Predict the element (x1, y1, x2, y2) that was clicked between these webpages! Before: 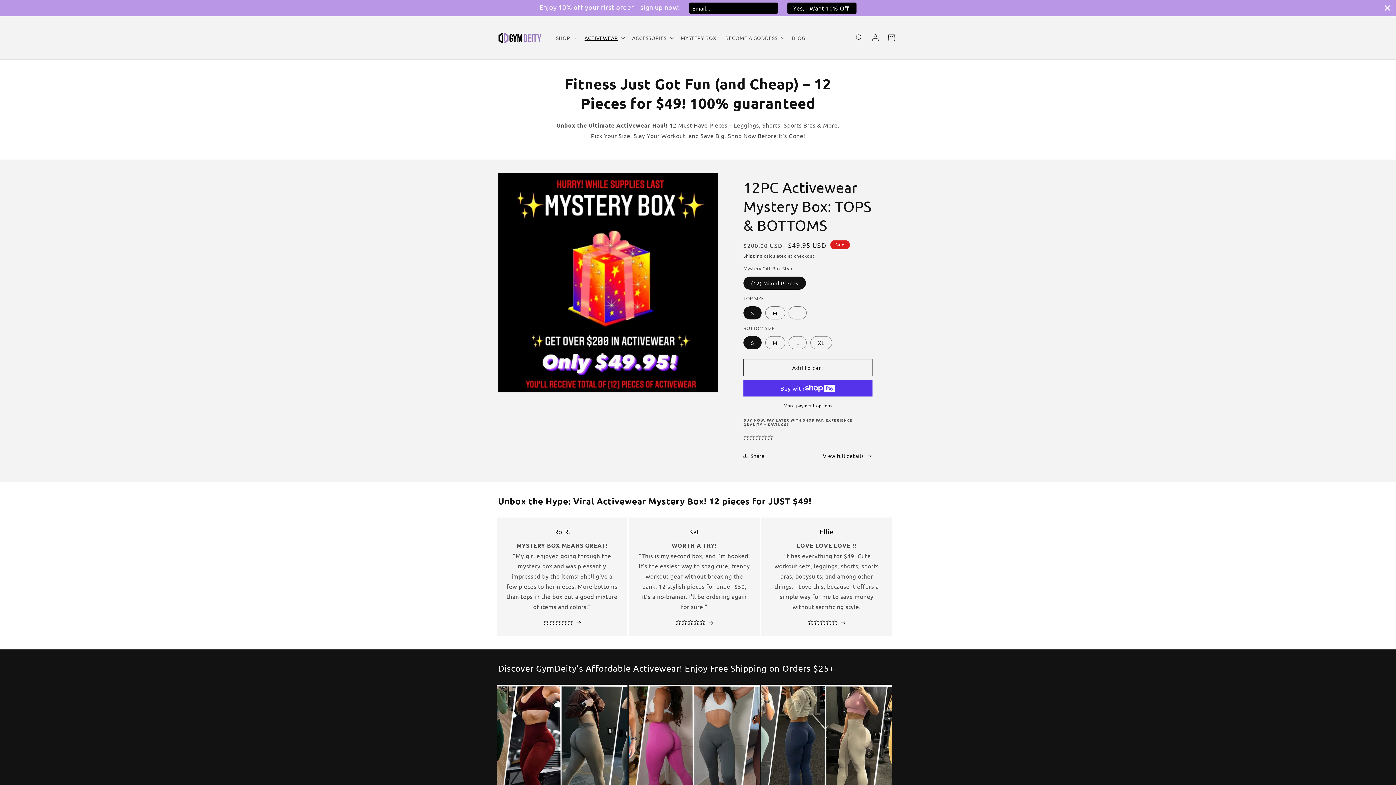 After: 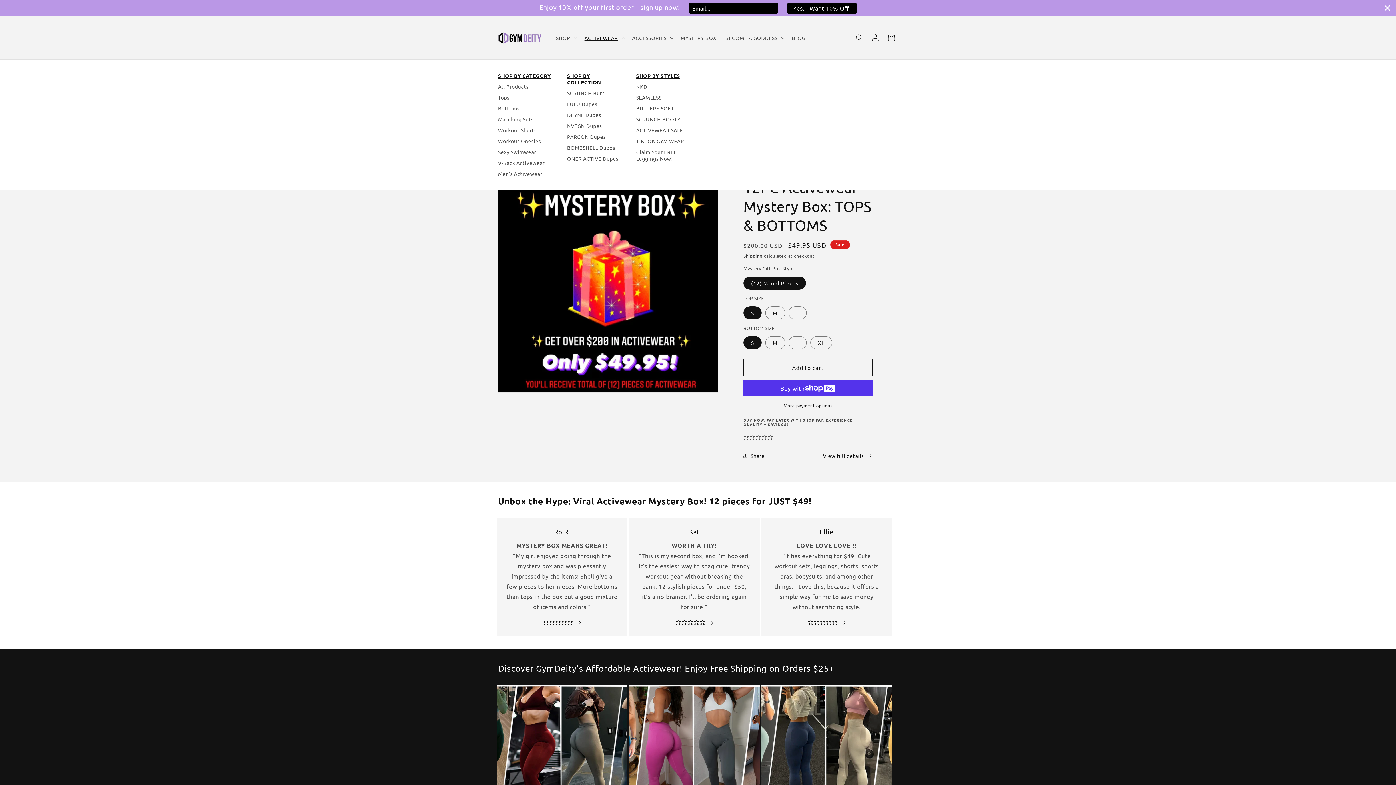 Action: bbox: (580, 30, 627, 45) label: ACTIVEWEAR